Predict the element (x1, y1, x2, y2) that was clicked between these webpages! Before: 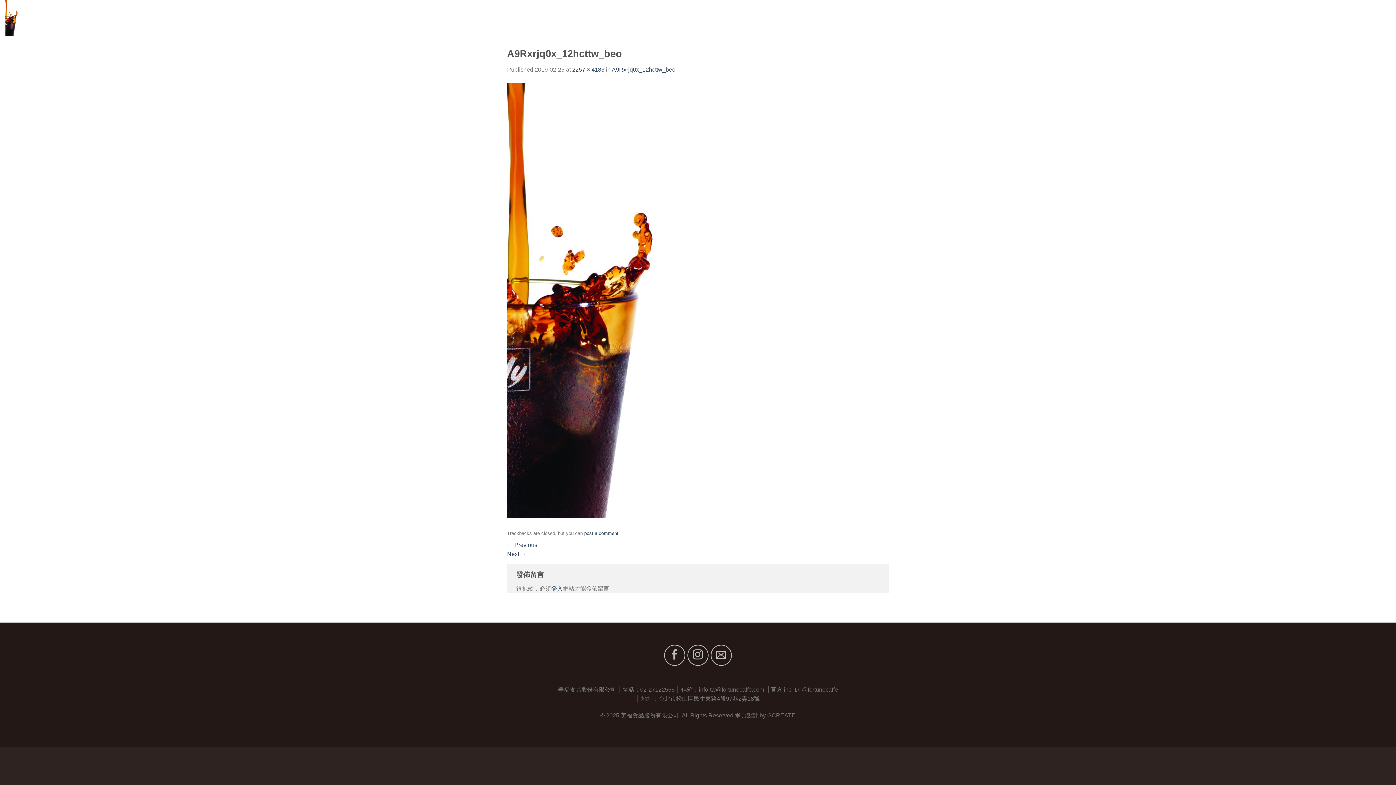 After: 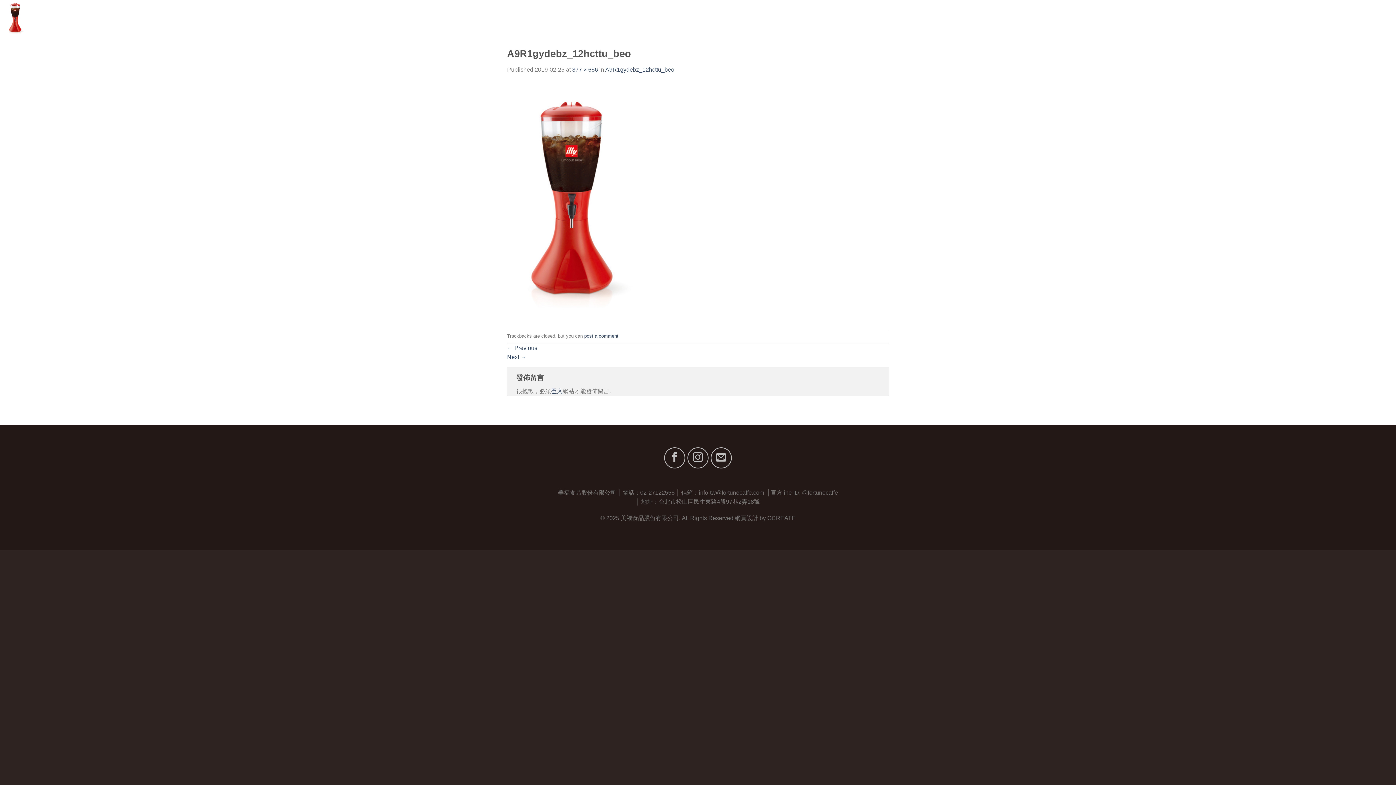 Action: label: ← Previous bbox: (507, 542, 537, 548)